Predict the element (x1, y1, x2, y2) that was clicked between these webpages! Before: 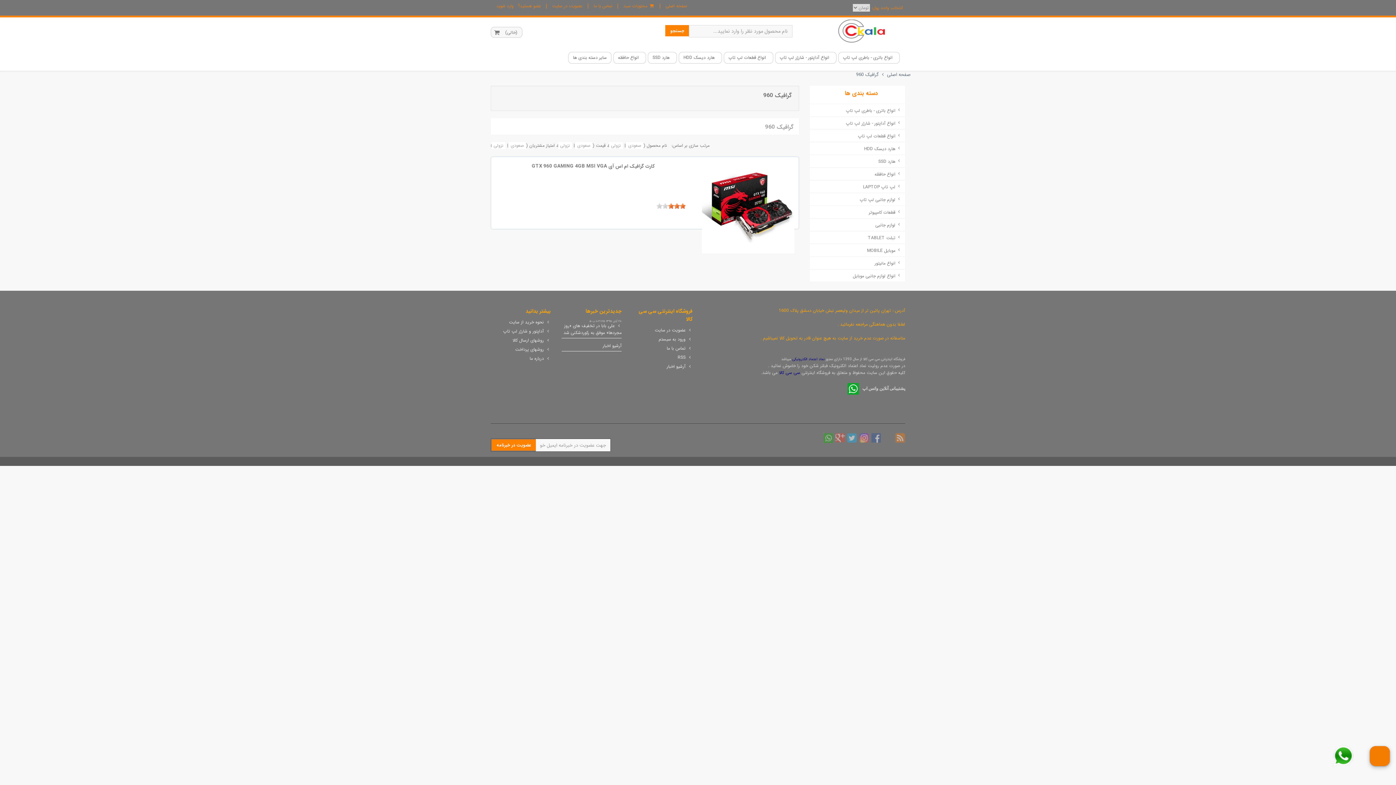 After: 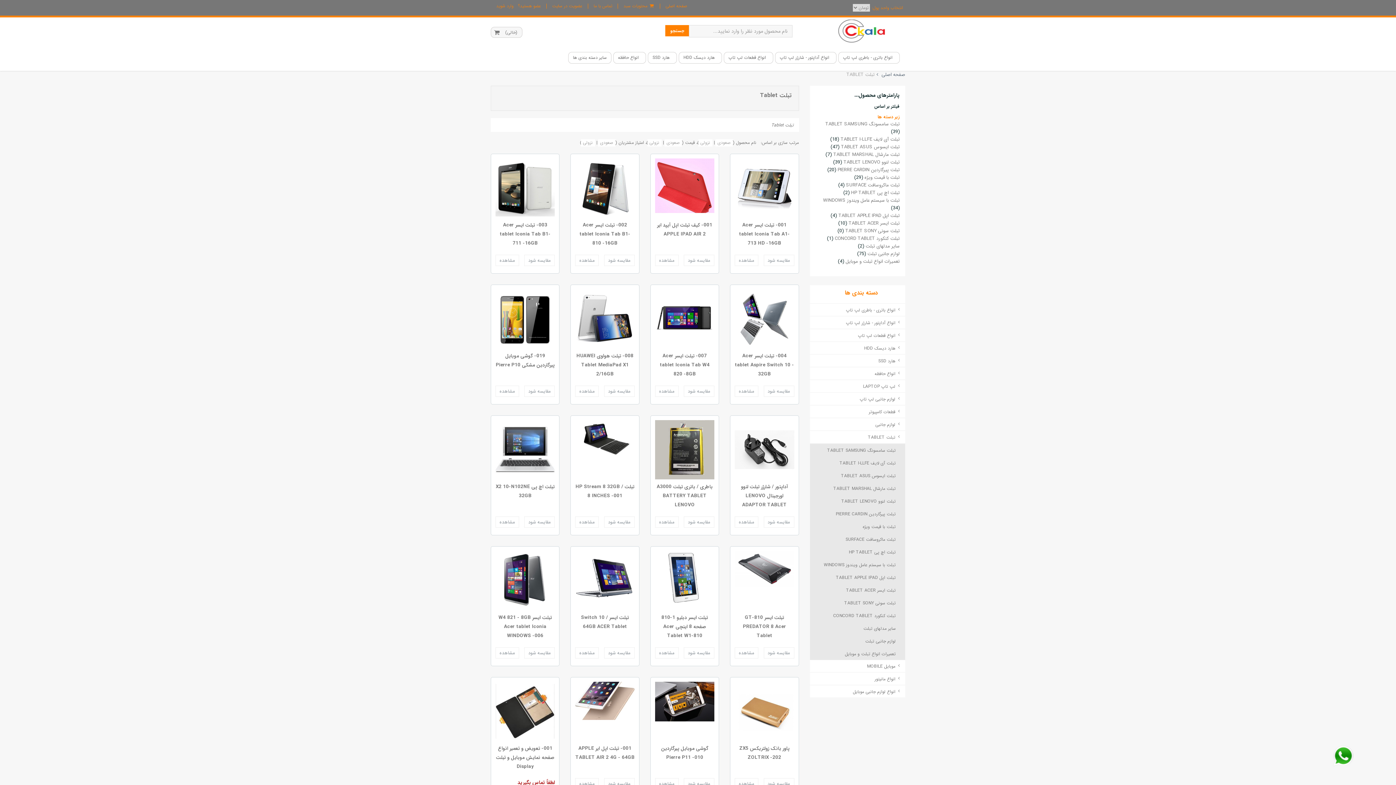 Action: label: تبلت TABLET bbox: (813, 234, 901, 241)